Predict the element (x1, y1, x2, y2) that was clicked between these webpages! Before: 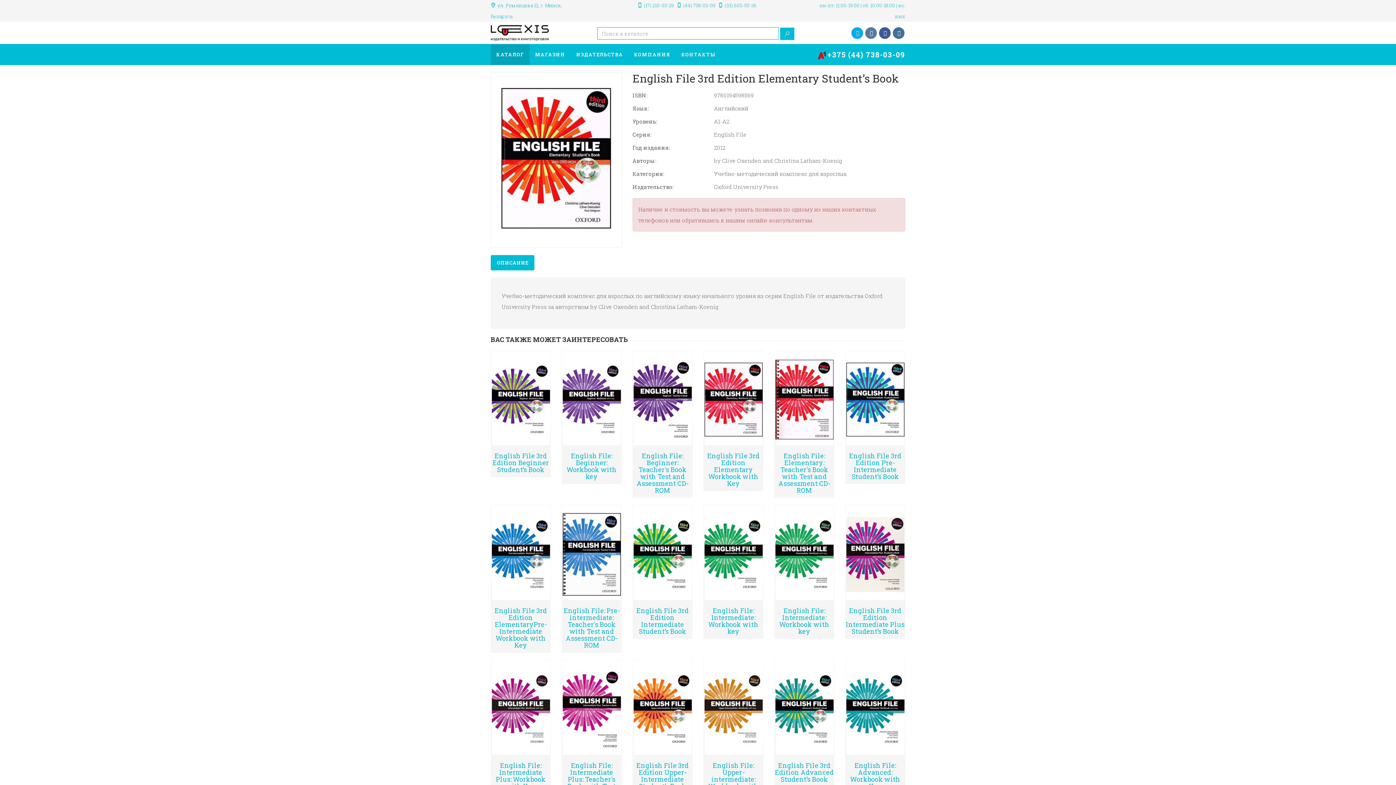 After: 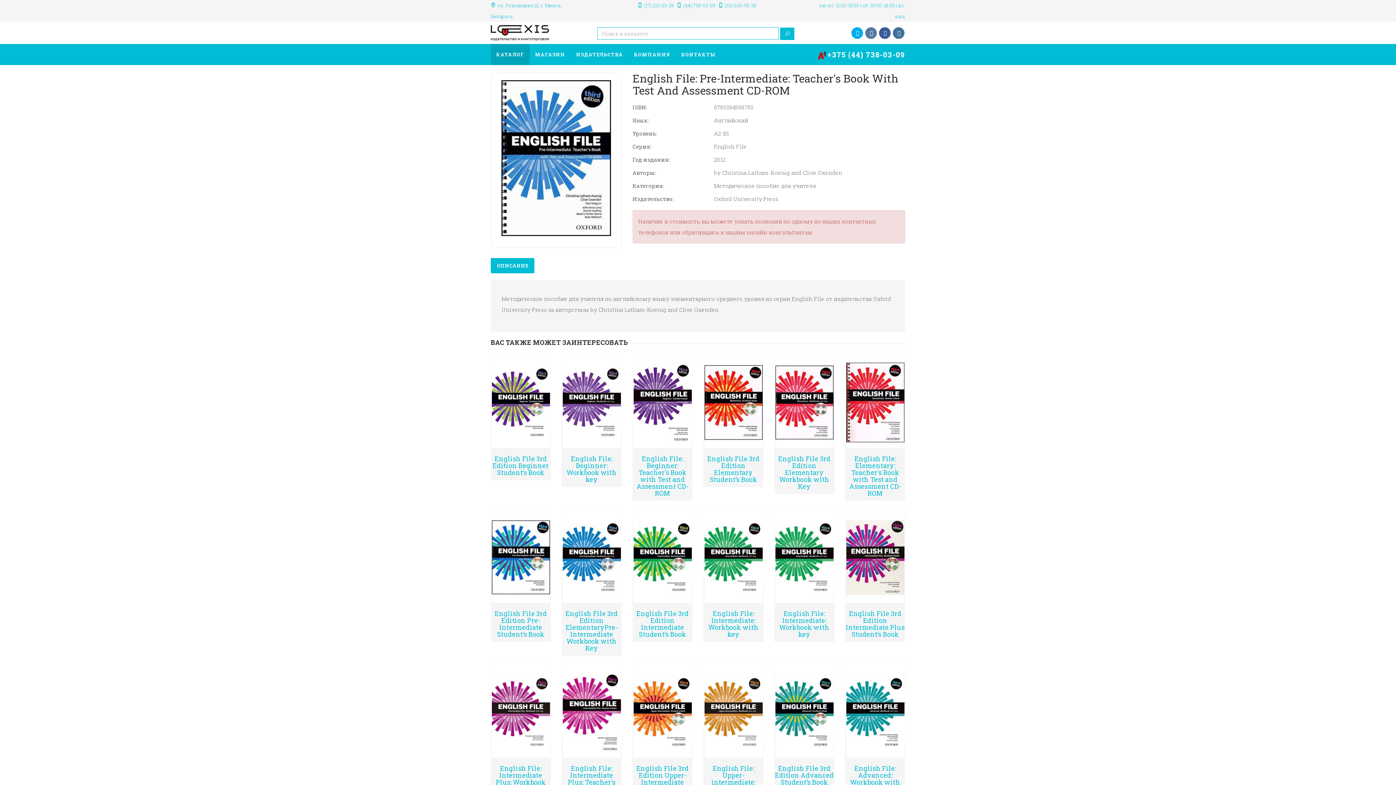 Action: bbox: (562, 509, 621, 600)